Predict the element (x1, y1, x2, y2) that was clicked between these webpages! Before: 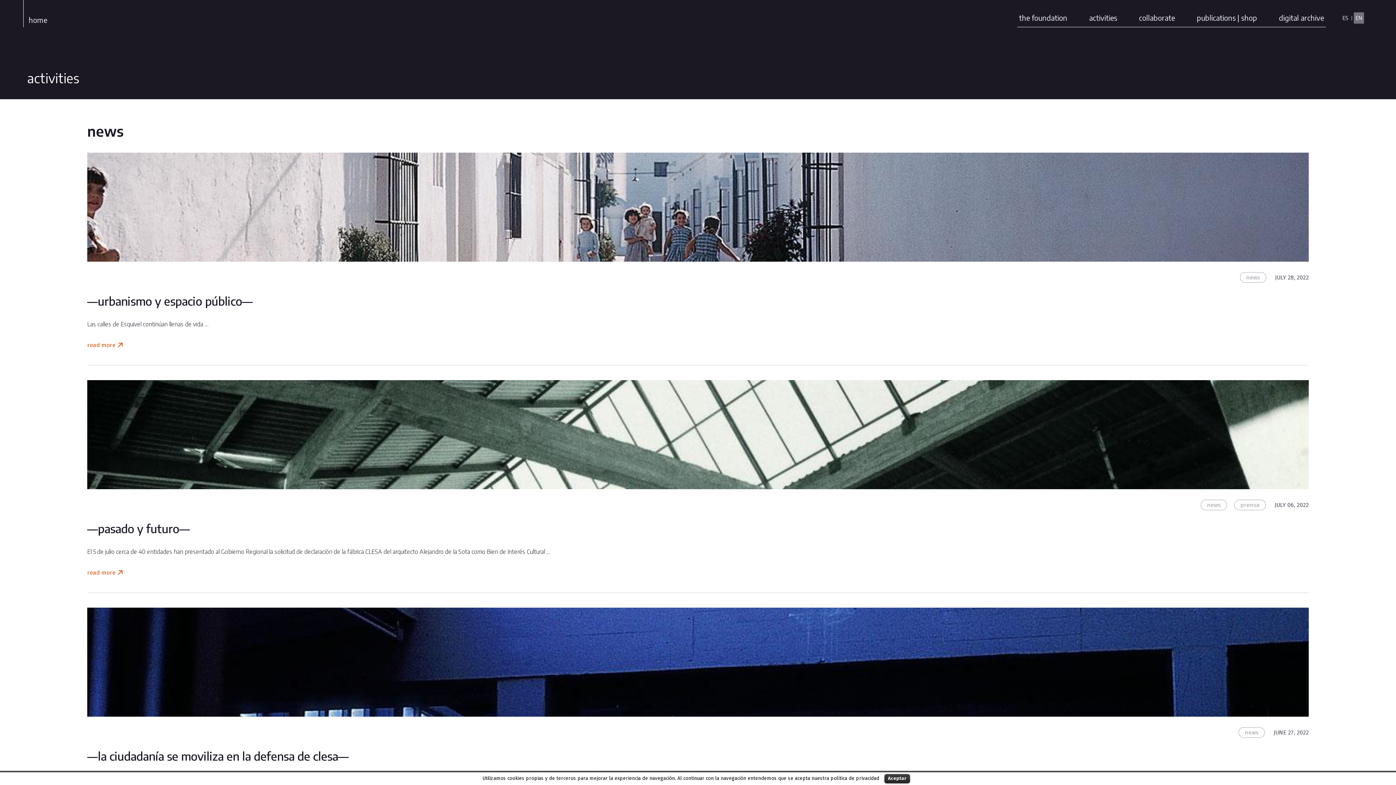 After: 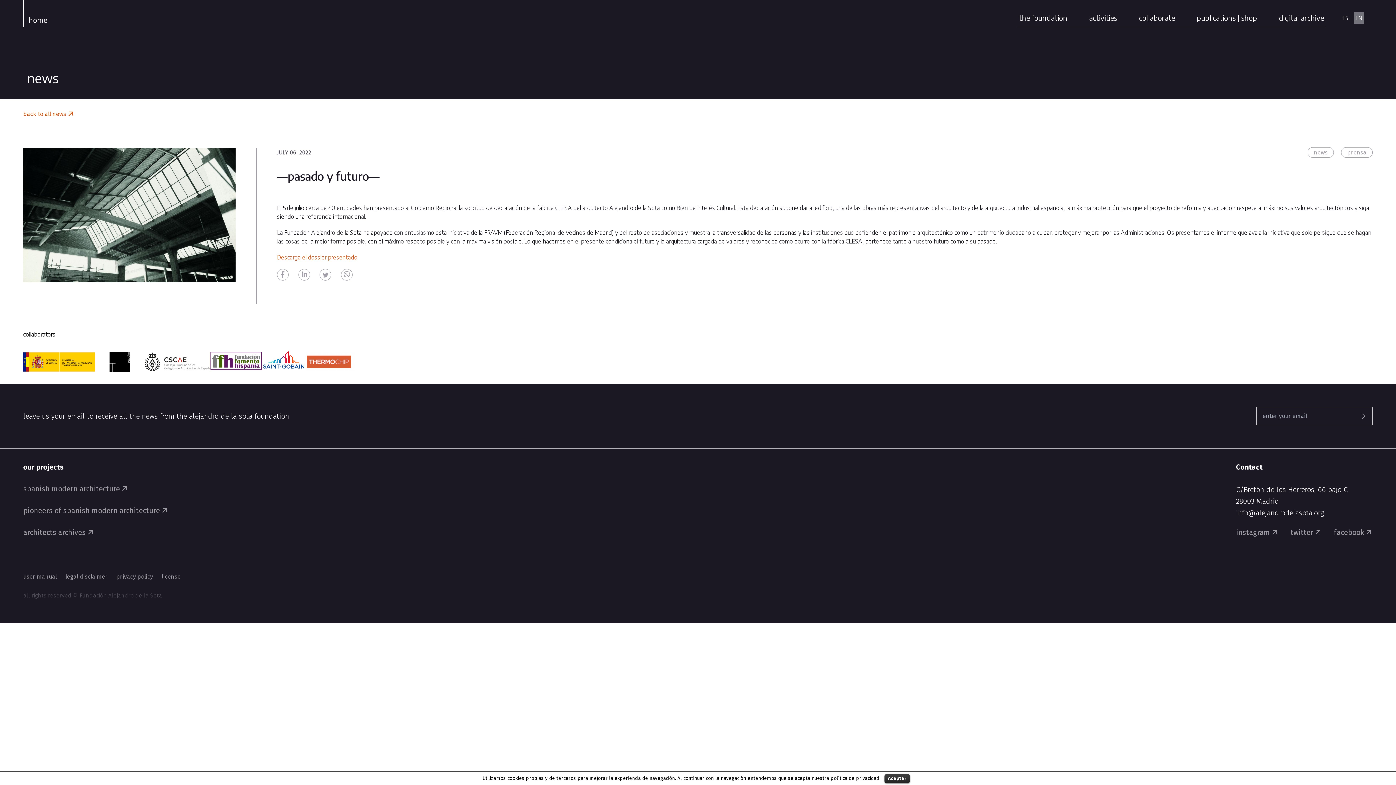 Action: label: read more bbox: (87, 568, 1309, 578)